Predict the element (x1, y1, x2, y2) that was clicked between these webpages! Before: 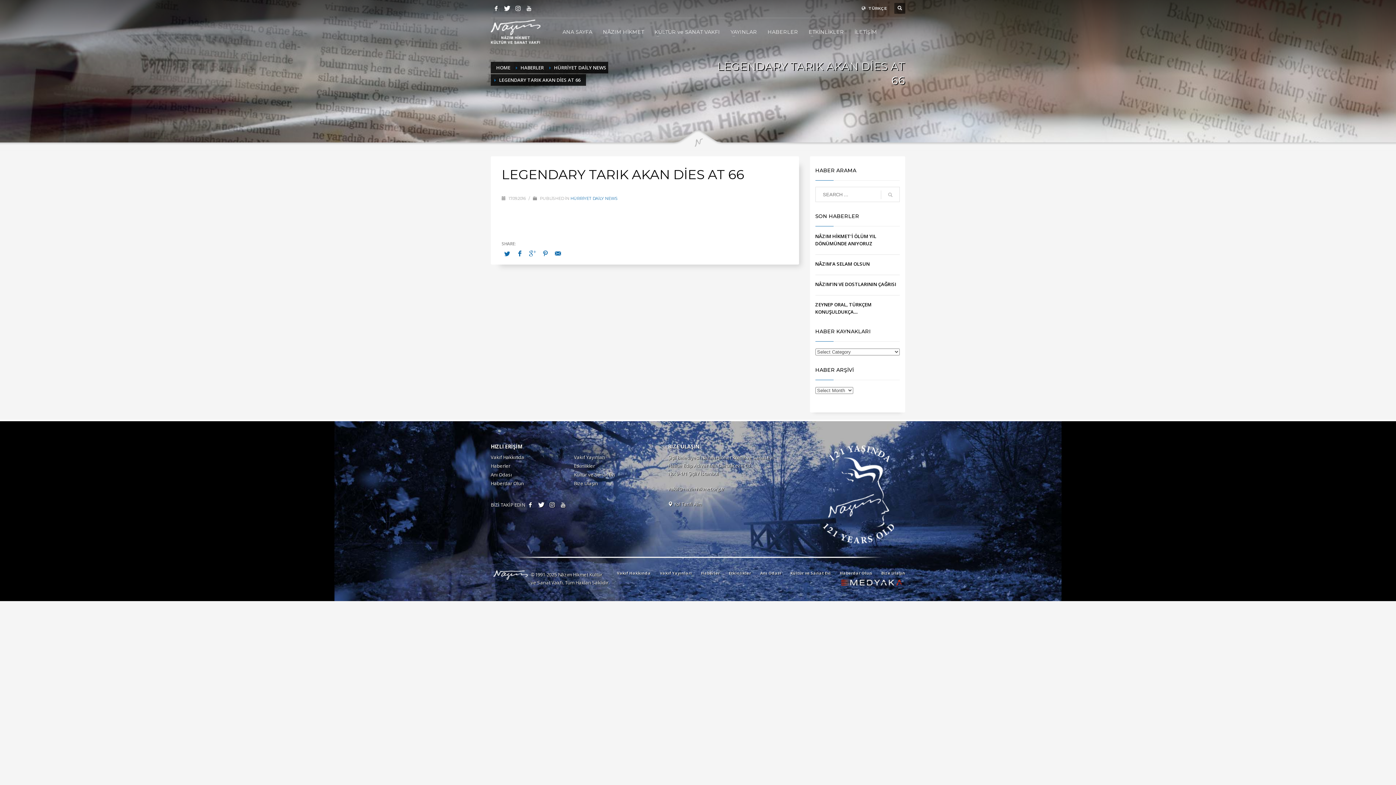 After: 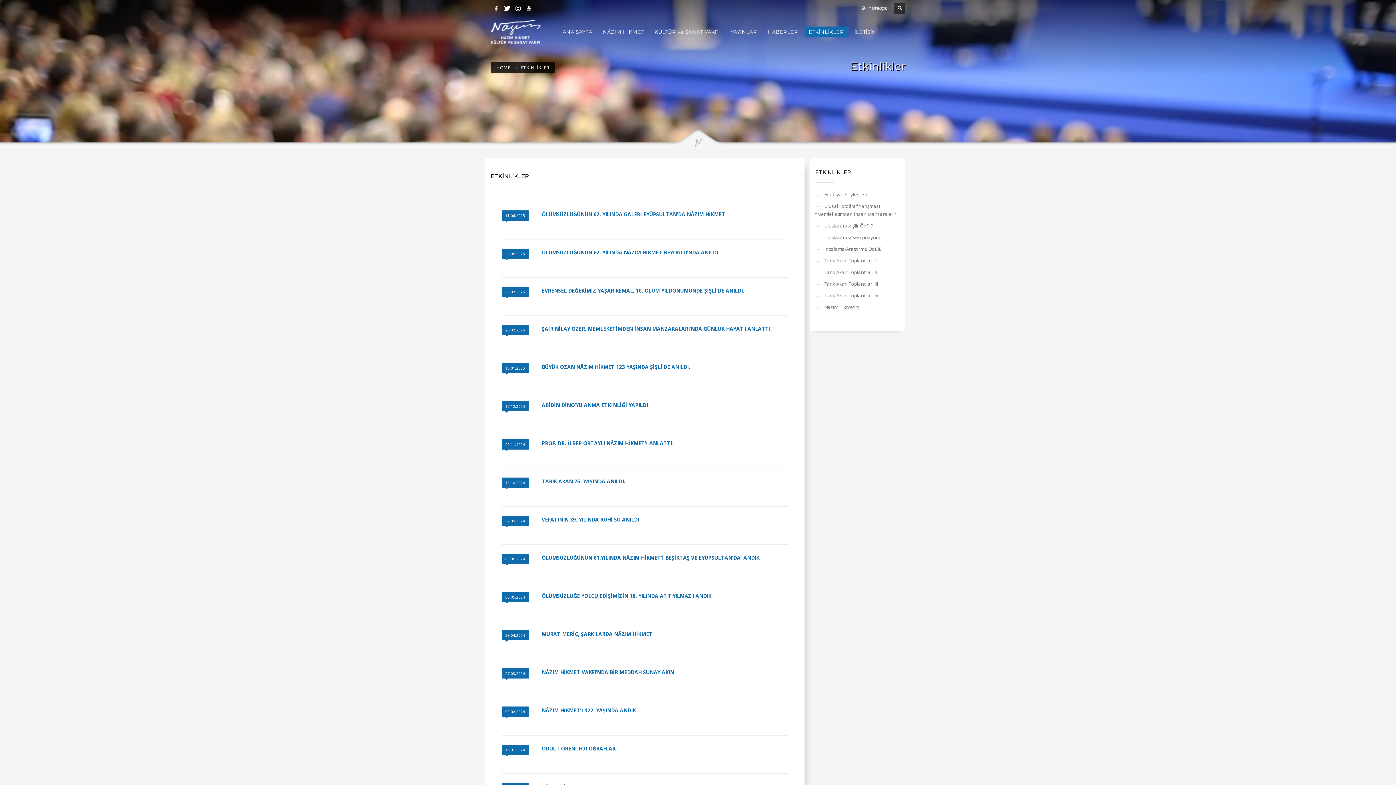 Action: bbox: (574, 462, 657, 469) label: Etkinlikler